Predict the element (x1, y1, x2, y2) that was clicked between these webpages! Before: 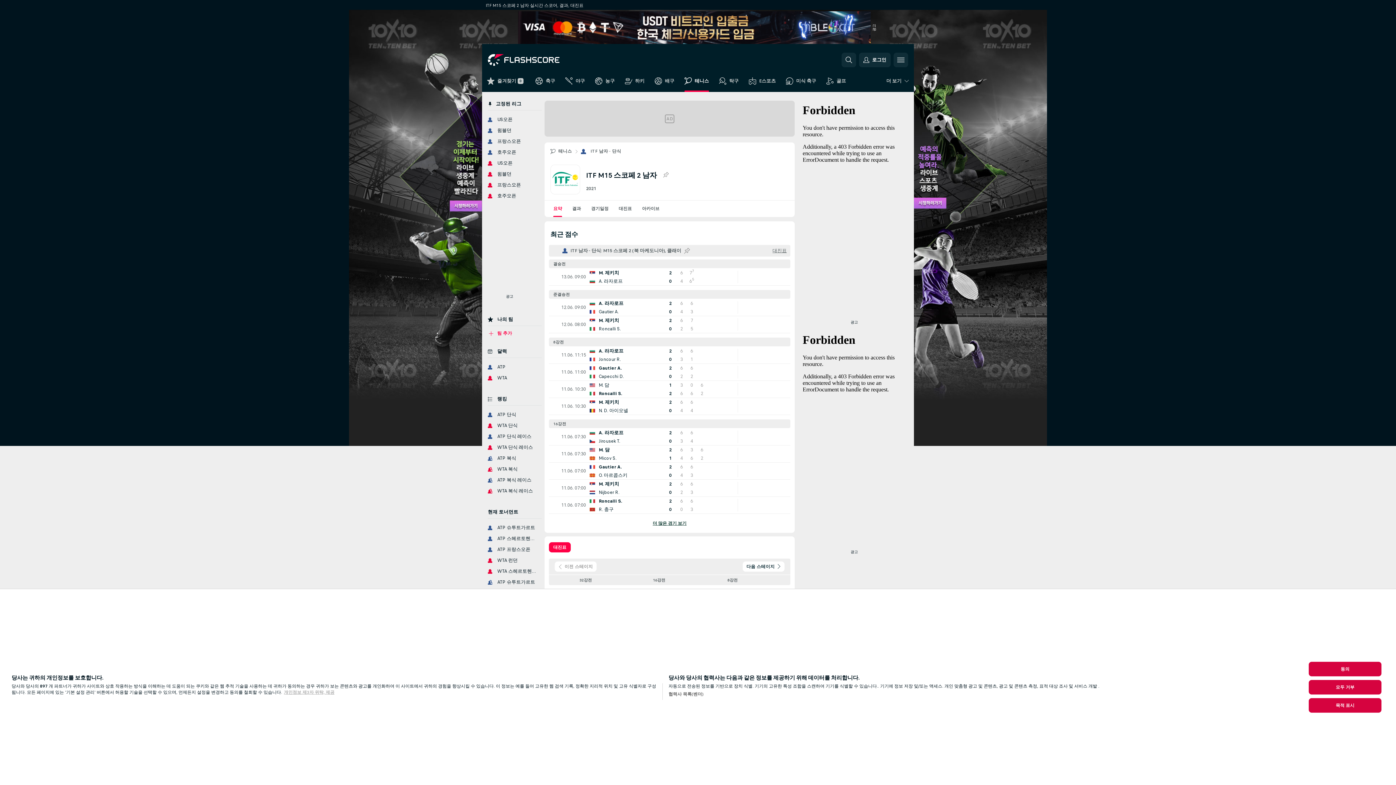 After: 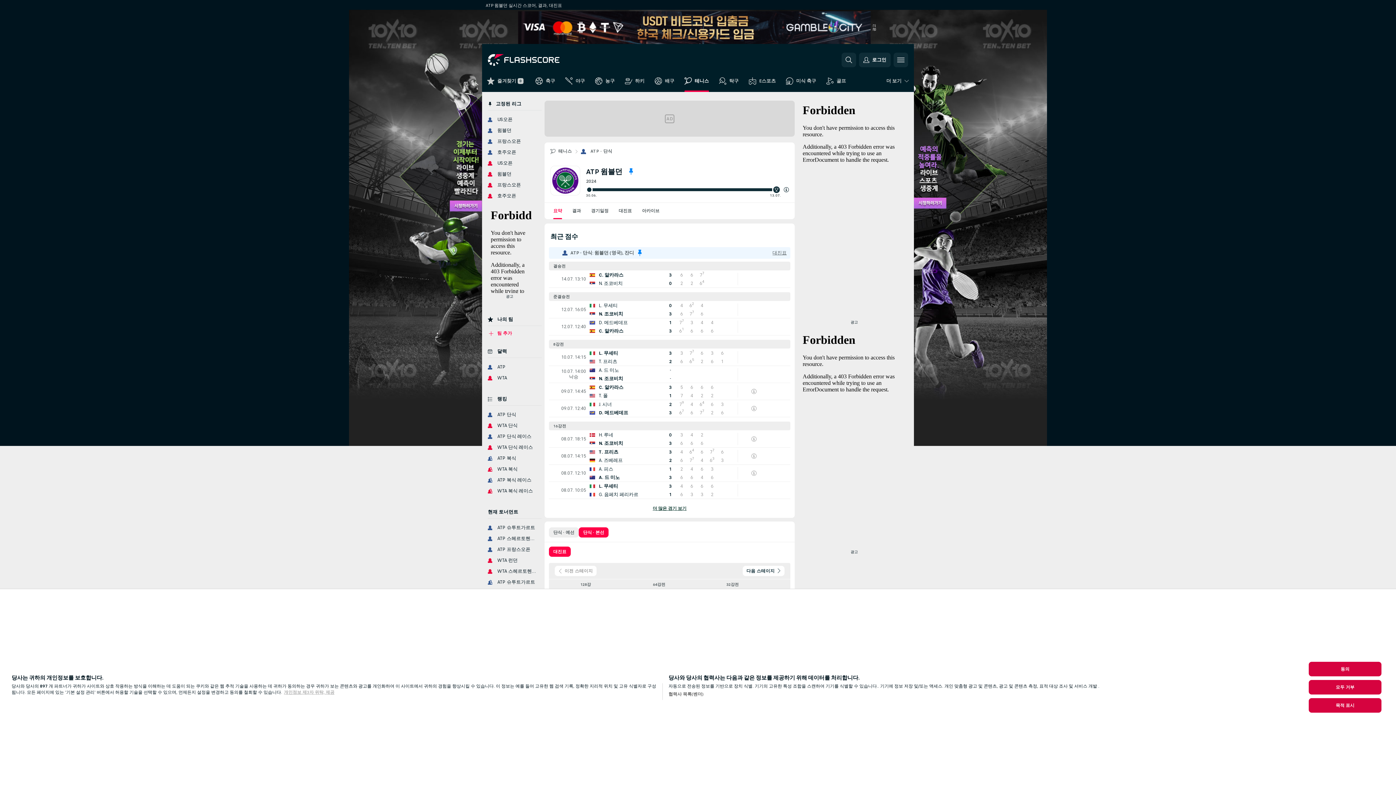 Action: bbox: (485, 126, 541, 135) label: 윔블던